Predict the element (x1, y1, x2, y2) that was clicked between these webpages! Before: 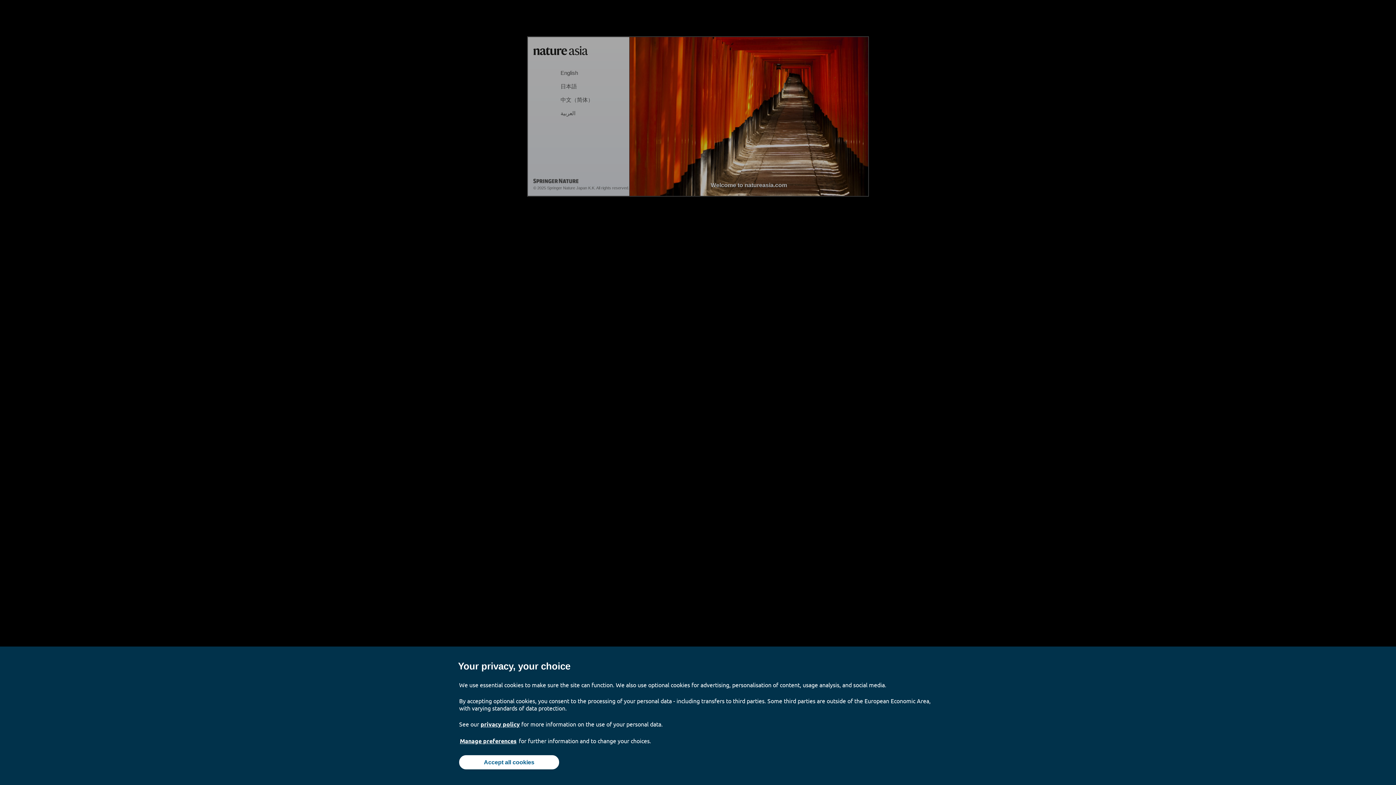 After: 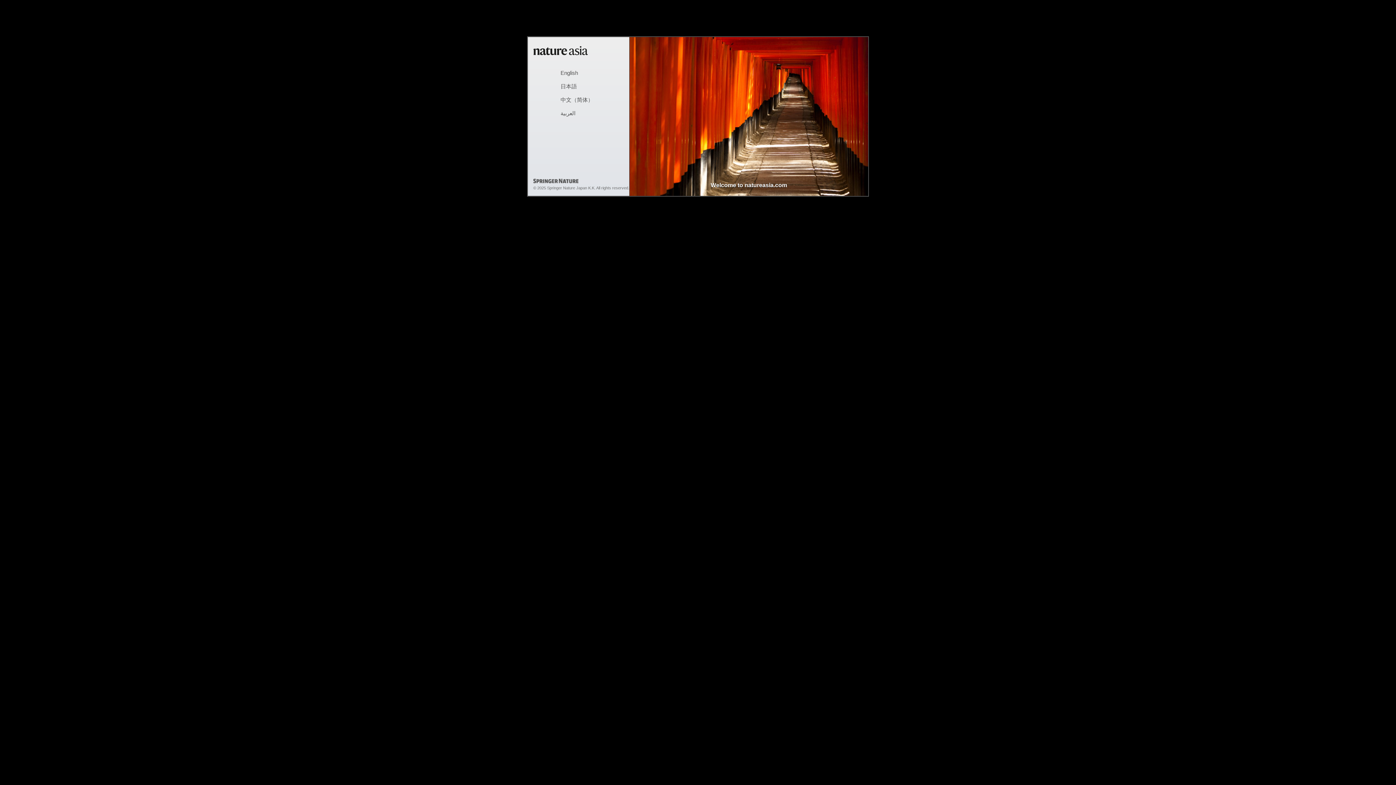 Action: label: Accept all cookies bbox: (459, 755, 559, 769)